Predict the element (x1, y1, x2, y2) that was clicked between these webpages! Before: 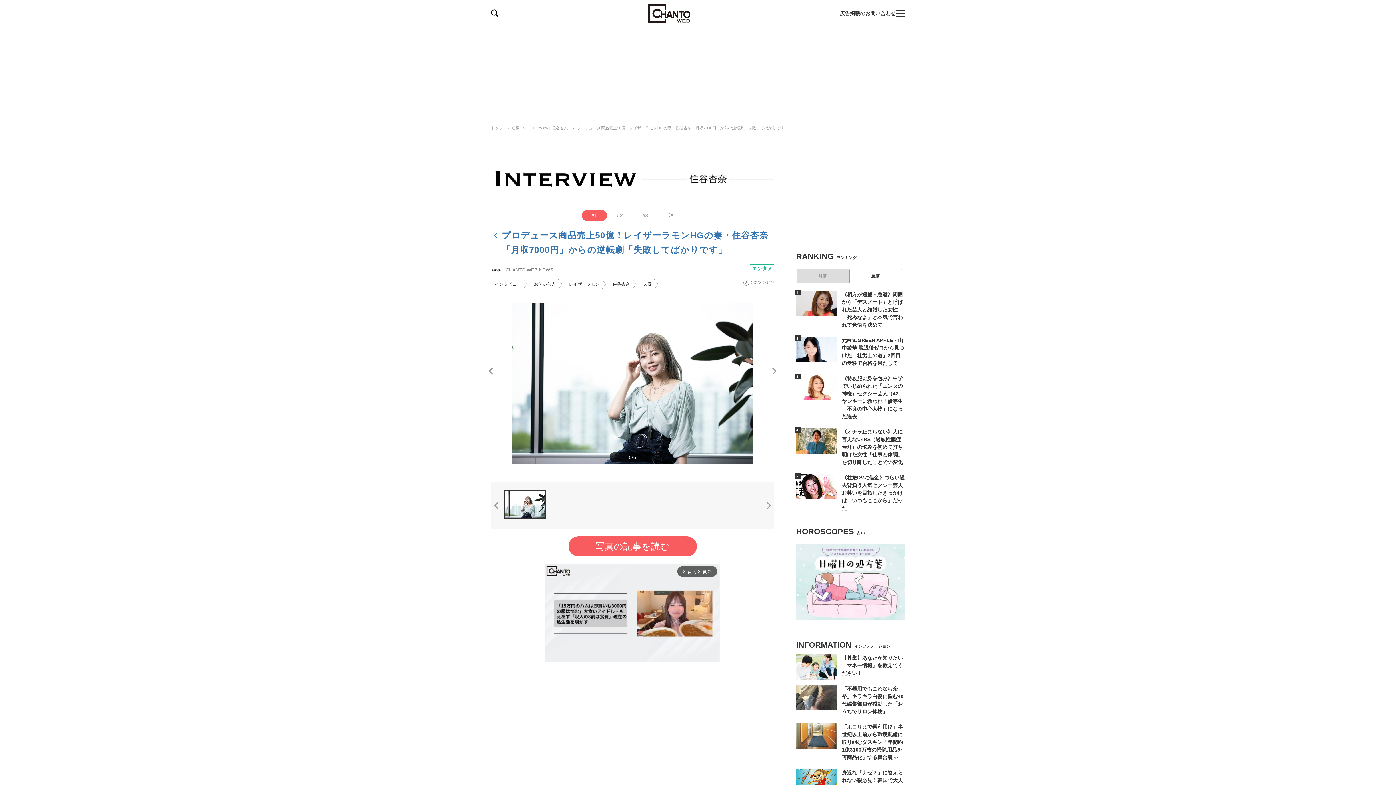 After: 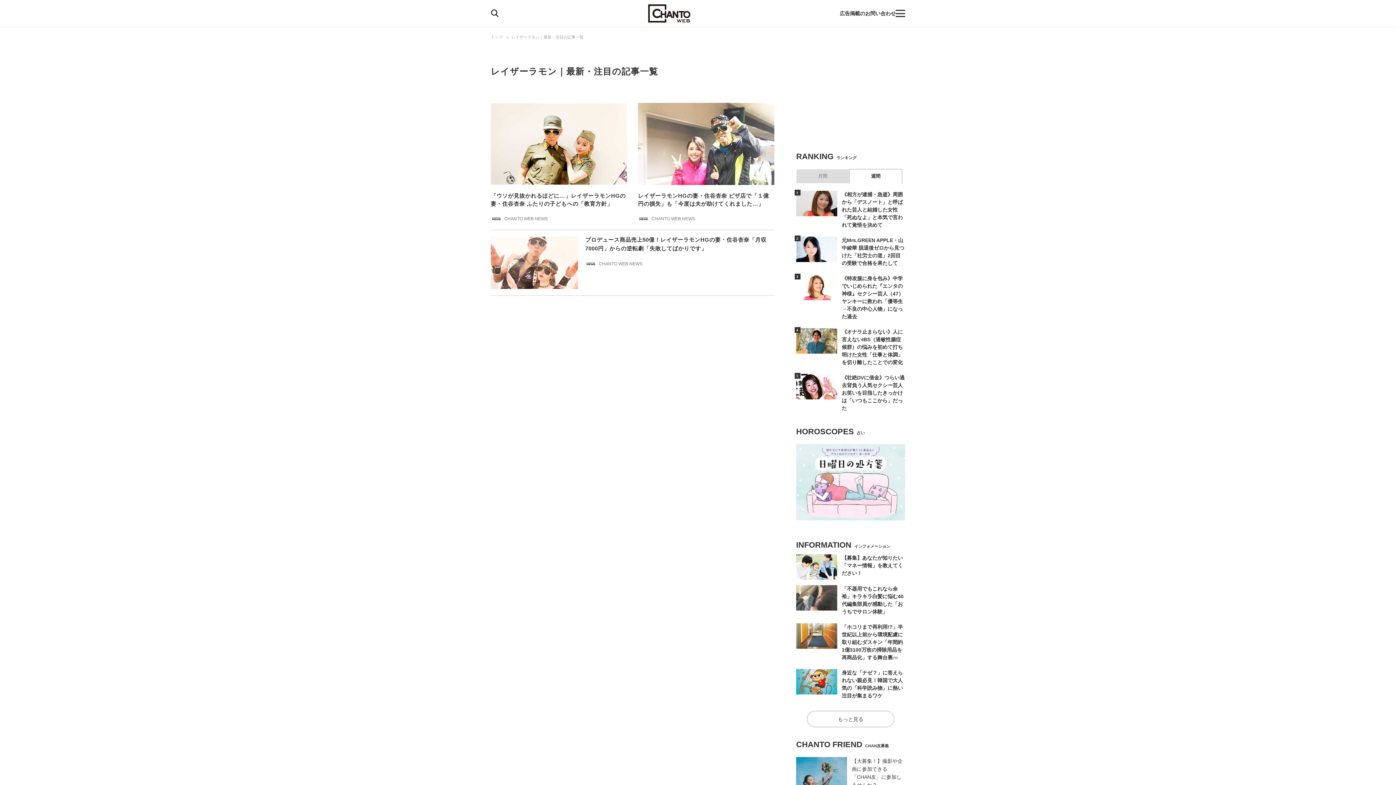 Action: label: レイザーラモン bbox: (565, 279, 602, 289)